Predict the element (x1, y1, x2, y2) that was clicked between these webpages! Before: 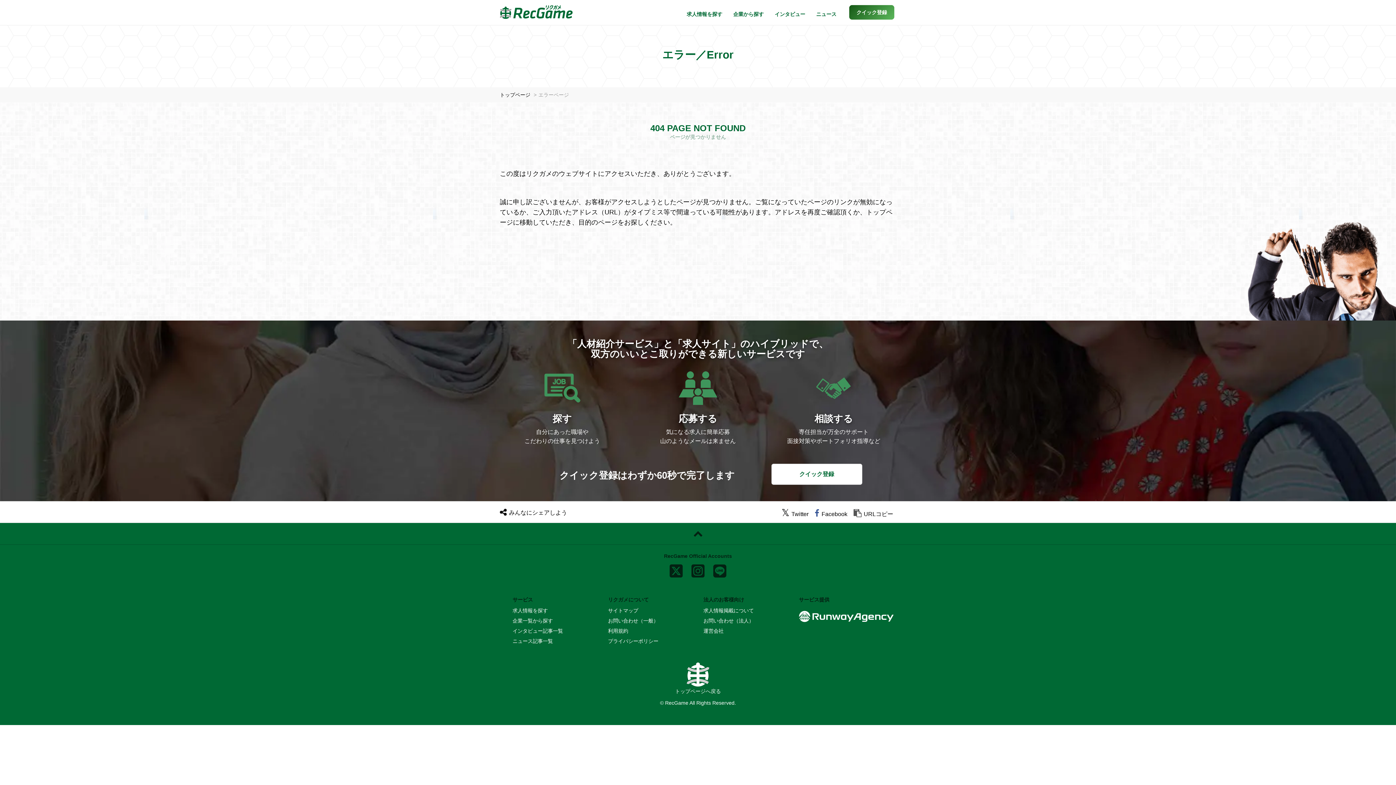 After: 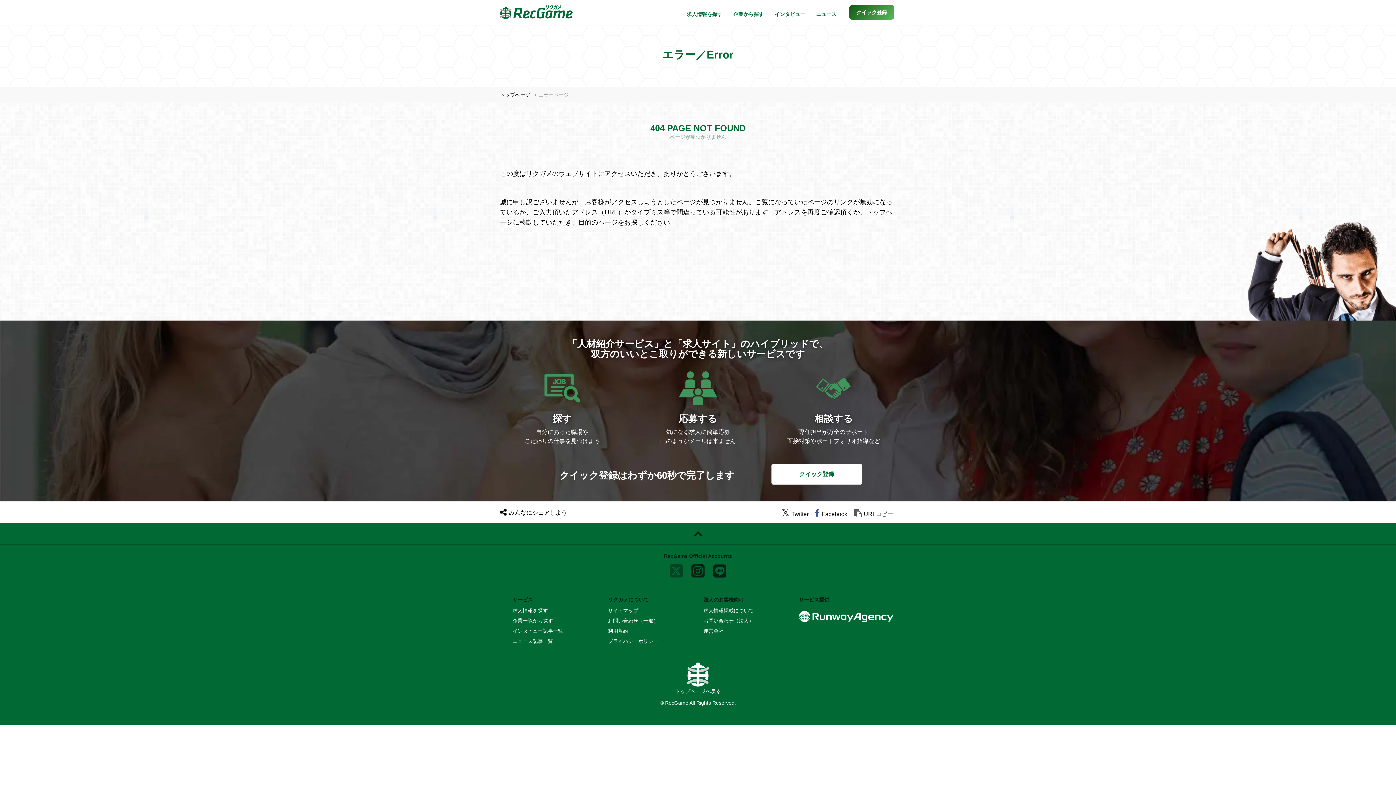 Action: label: x bbox: (669, 561, 682, 578)